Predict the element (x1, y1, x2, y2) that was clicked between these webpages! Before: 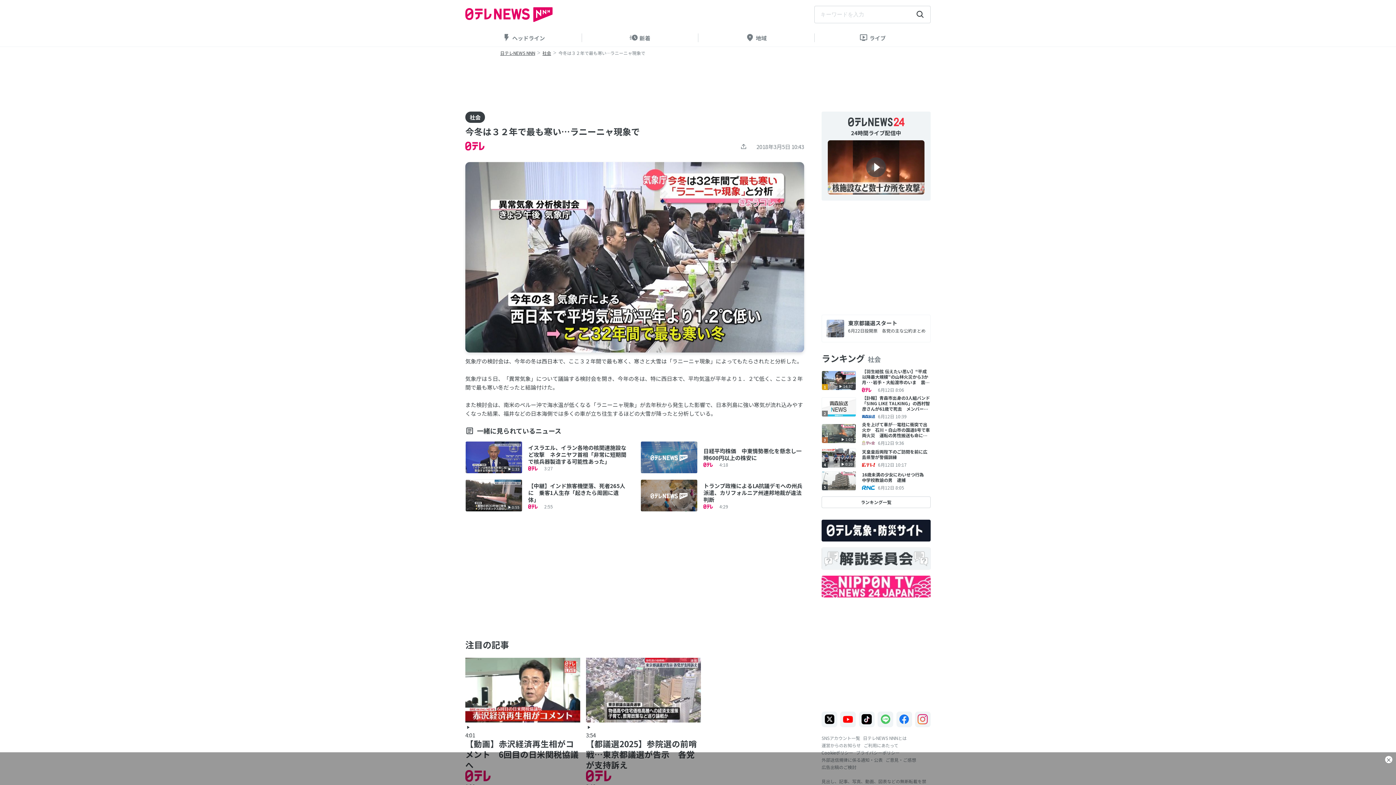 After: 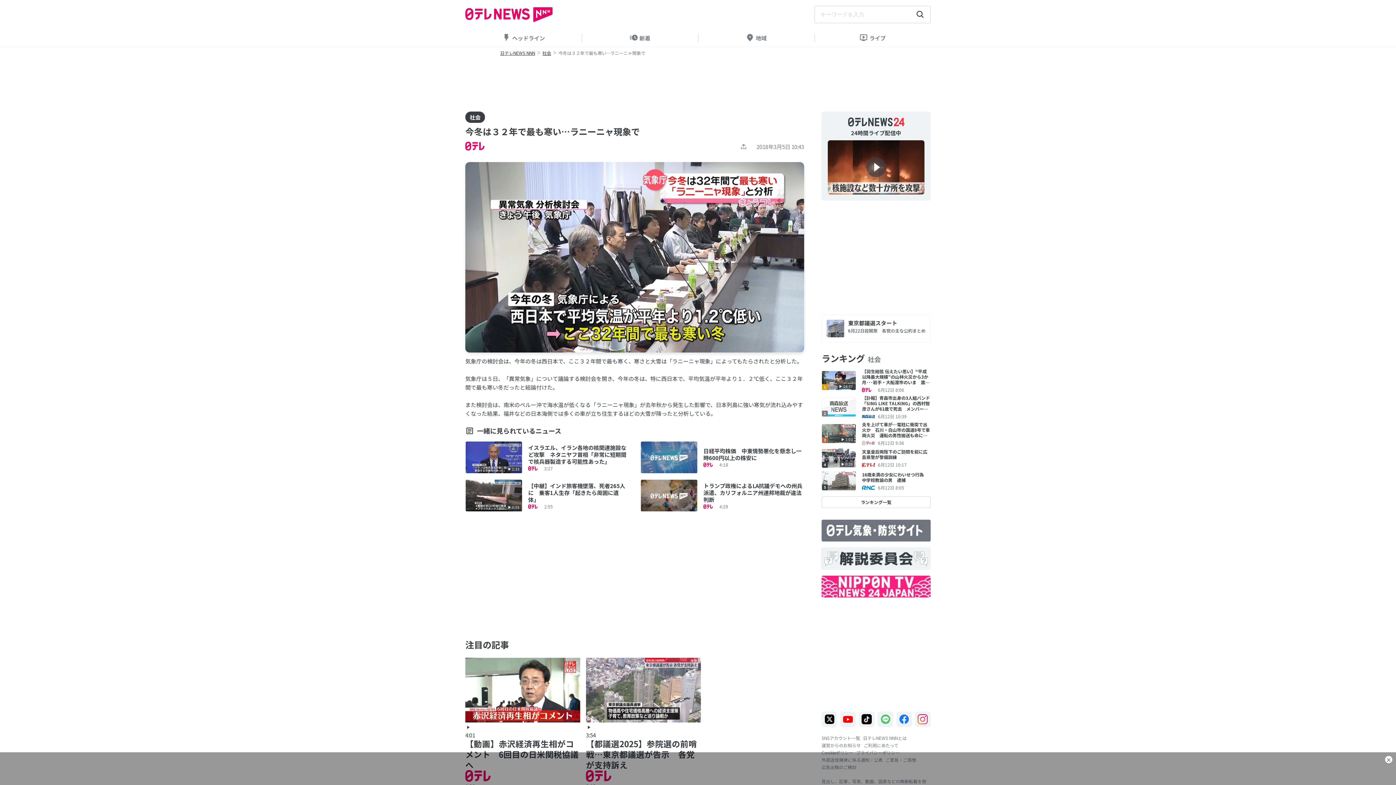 Action: bbox: (821, 520, 930, 541)